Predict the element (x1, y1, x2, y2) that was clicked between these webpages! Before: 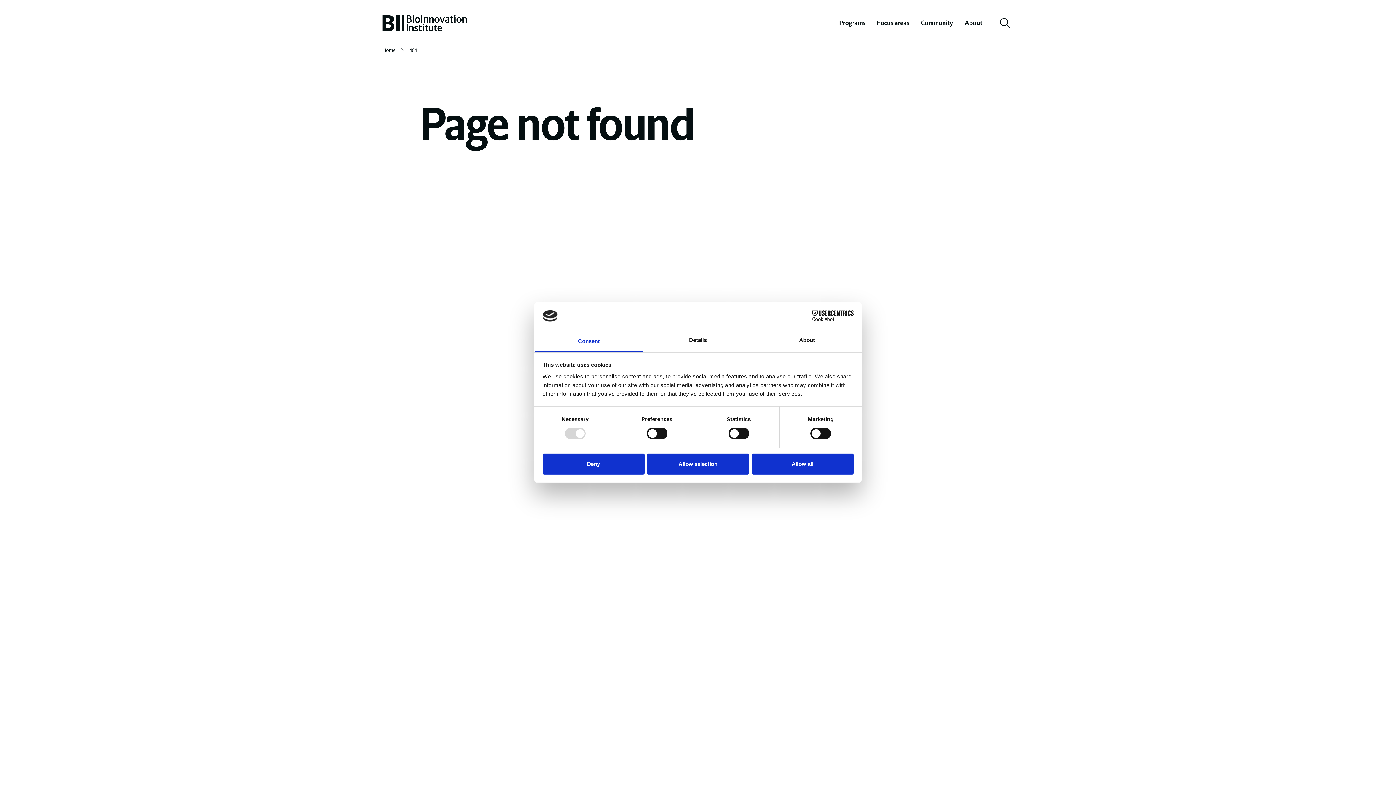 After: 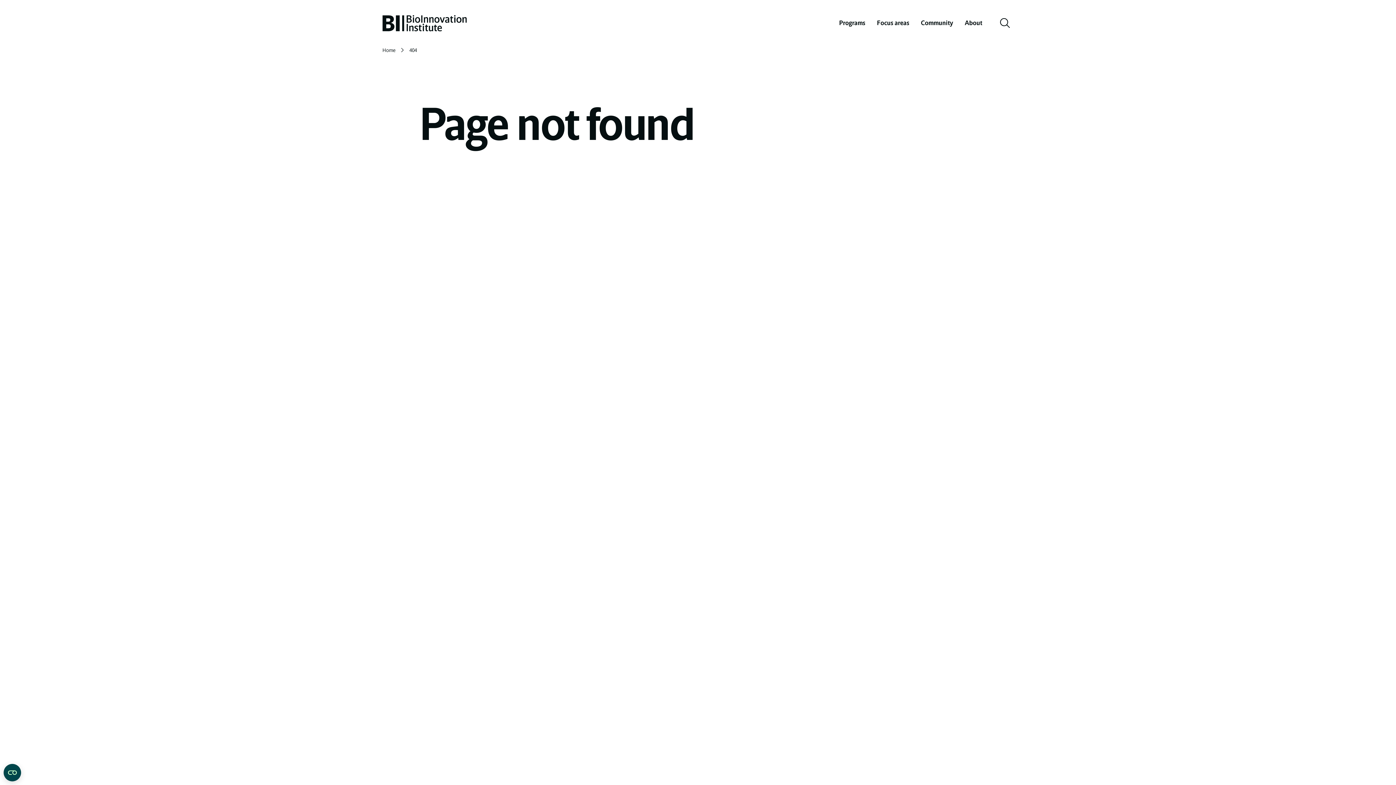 Action: bbox: (751, 453, 853, 474) label: Allow all